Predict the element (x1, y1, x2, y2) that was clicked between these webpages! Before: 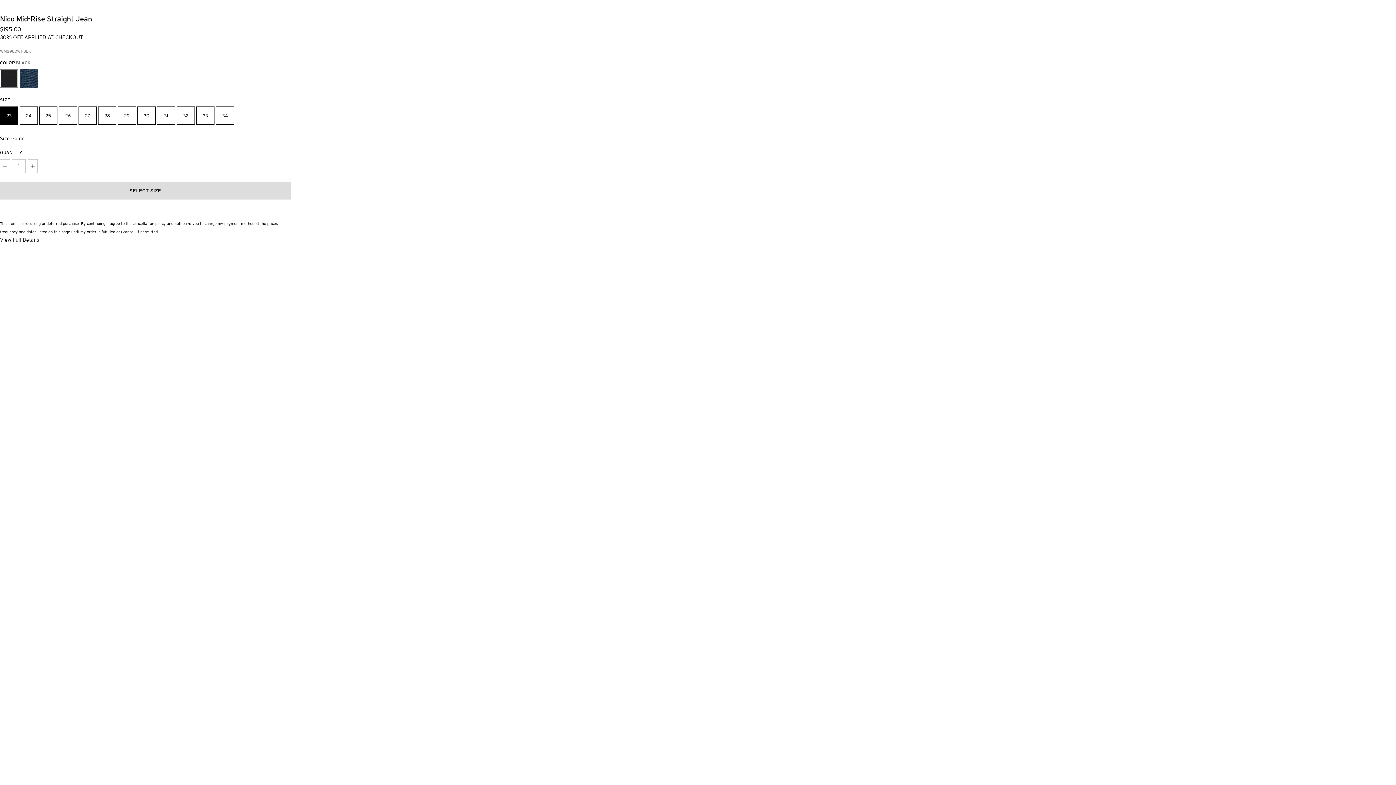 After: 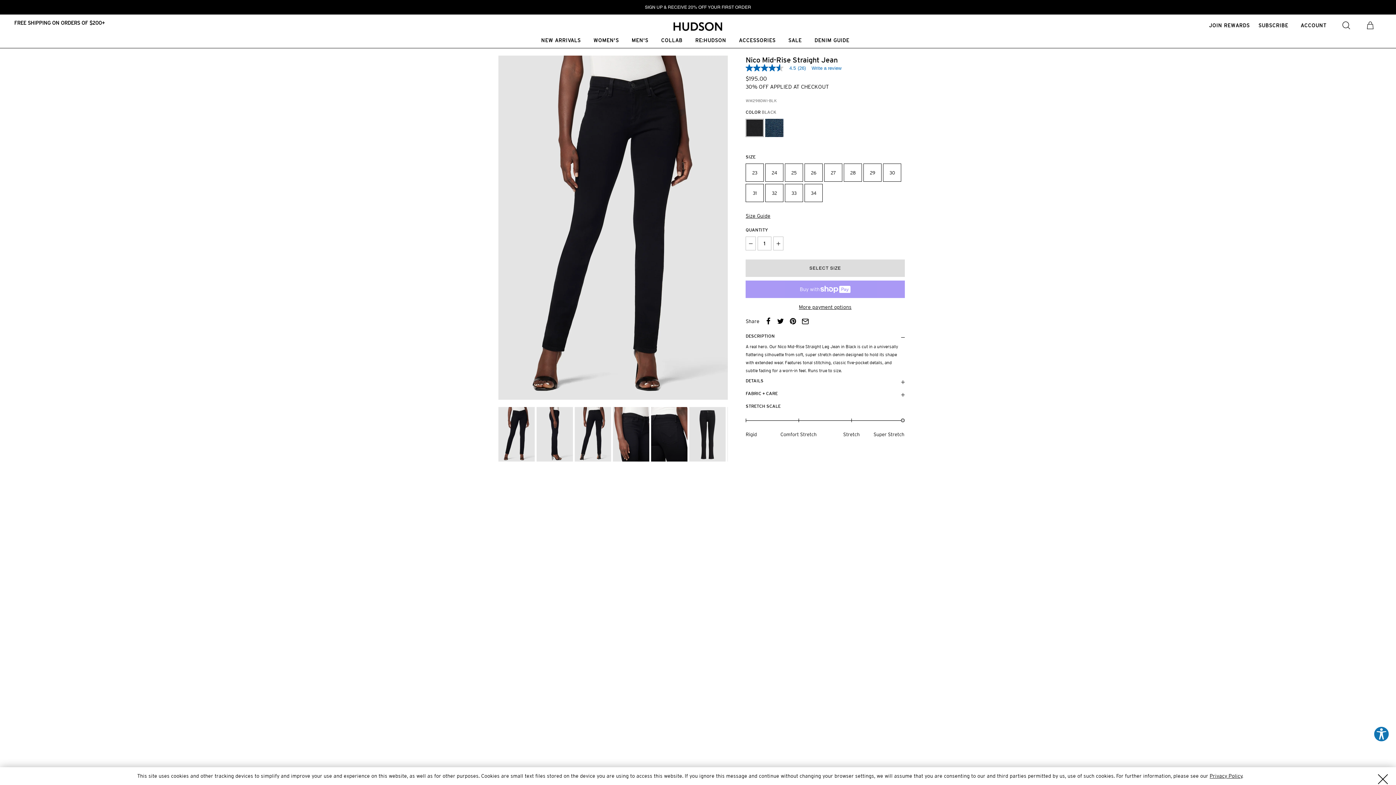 Action: bbox: (0, 237, 39, 242) label: View Full Details